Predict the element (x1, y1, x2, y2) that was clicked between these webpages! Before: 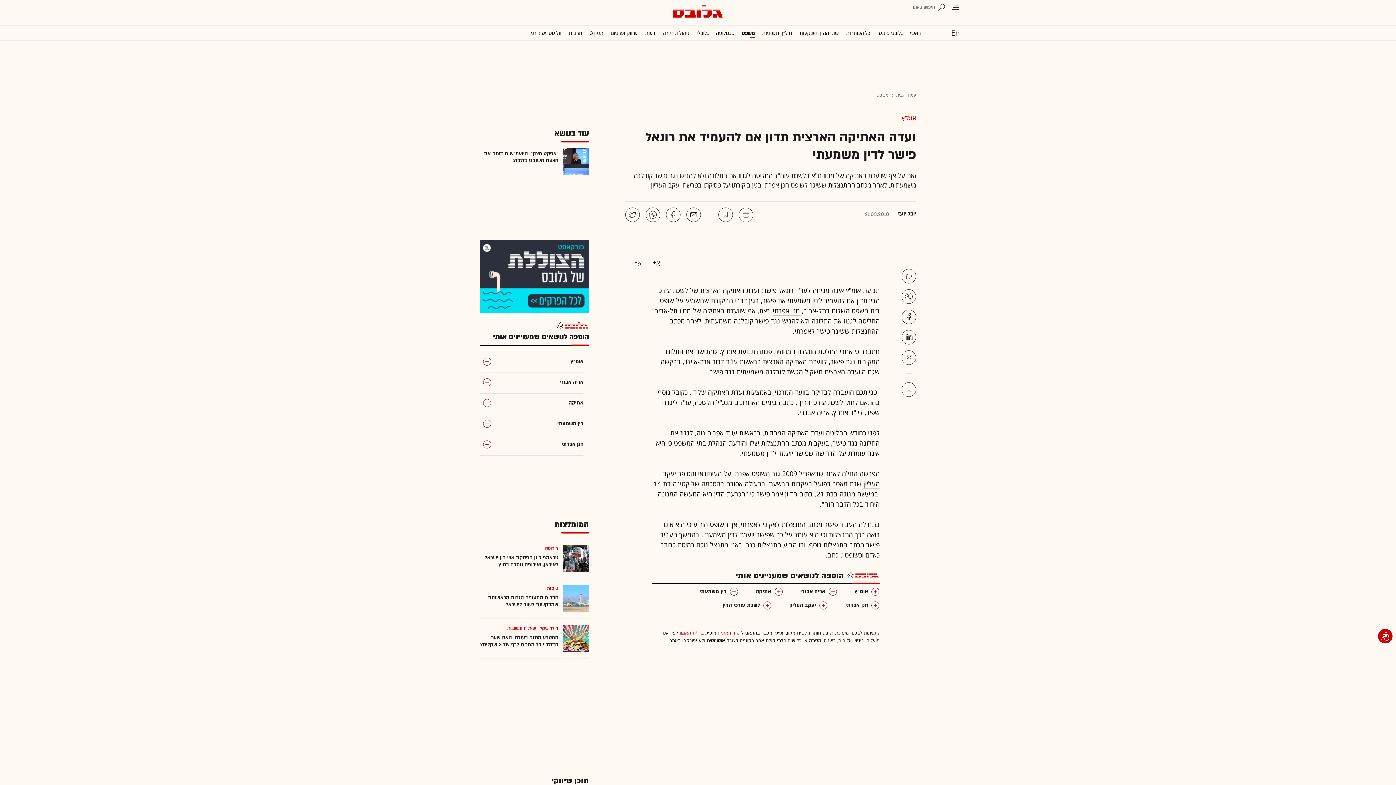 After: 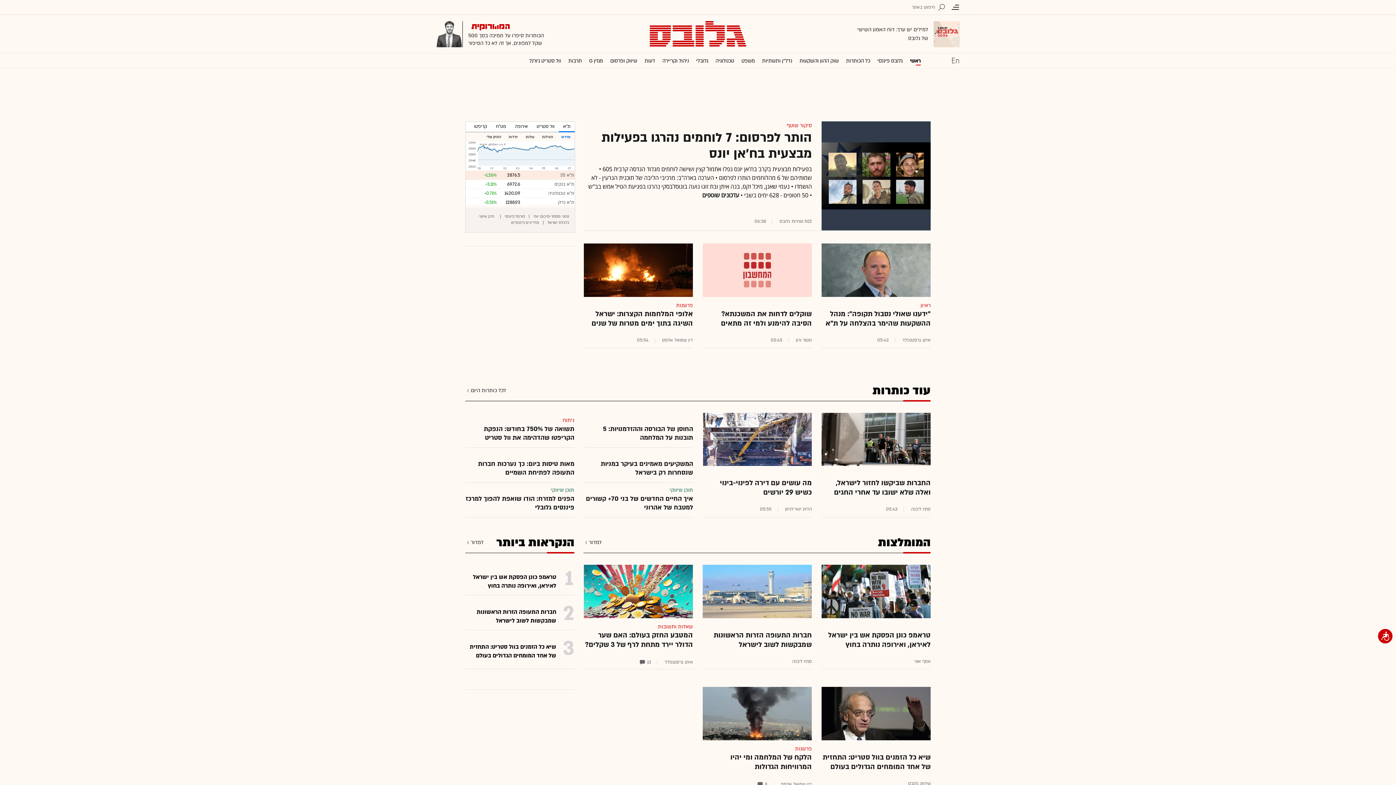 Action: label: ראשי bbox: (910, 25, 920, 40)